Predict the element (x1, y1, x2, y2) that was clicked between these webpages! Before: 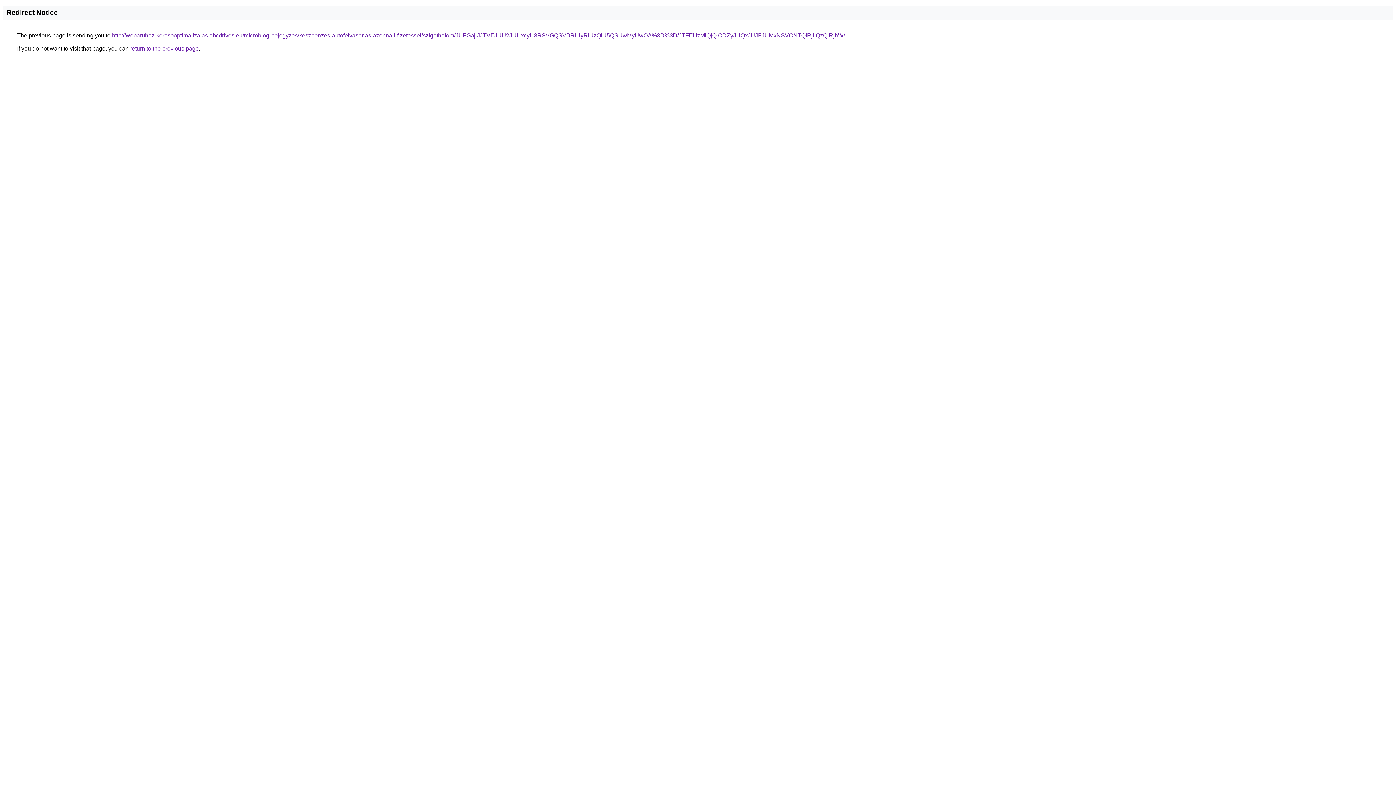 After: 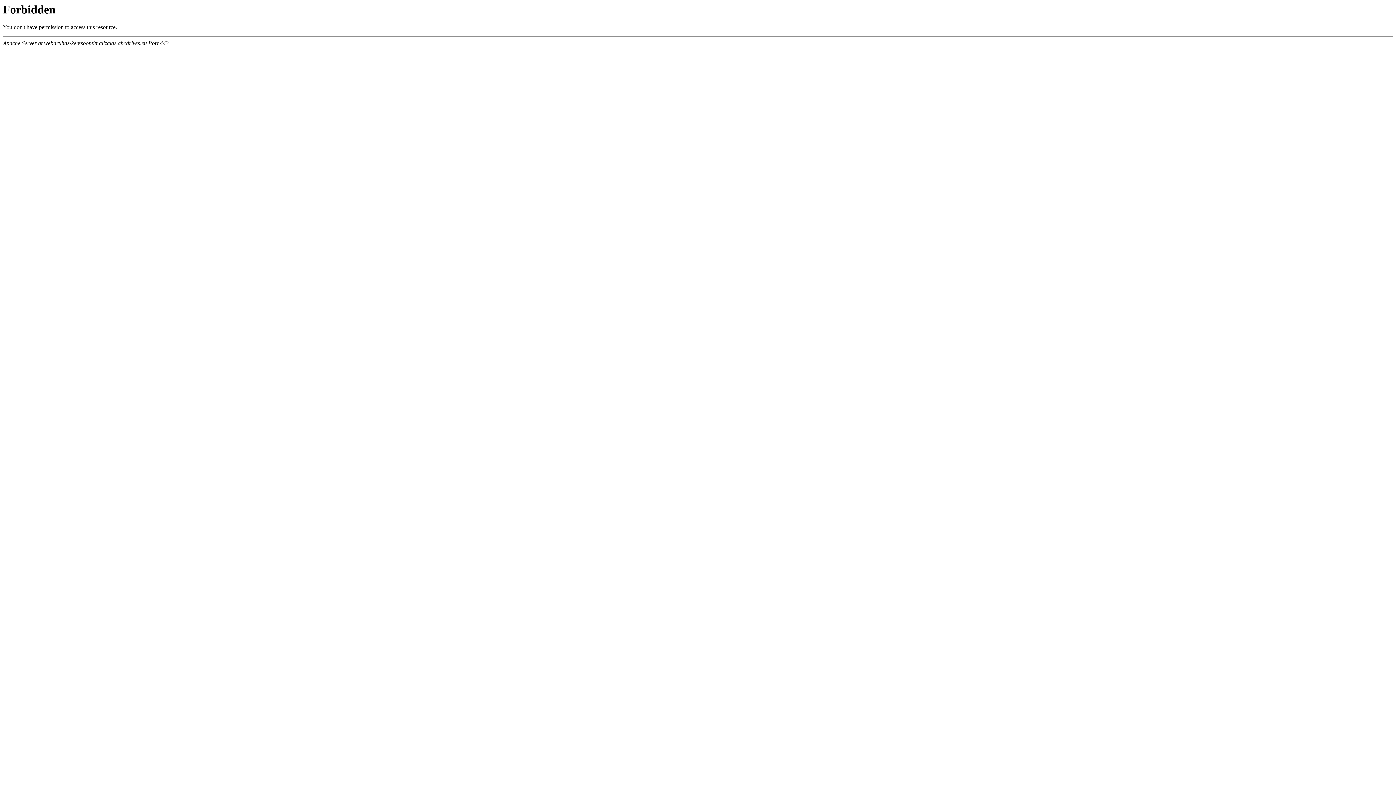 Action: bbox: (112, 32, 845, 38) label: http://webaruhaz-keresooptimalizalas.abcdrives.eu/microblog-bejegyzes/keszpenzes-autofelvasarlas-azonnali-fizetessel/szigethalom/JUFGajlJJTVEJUU2JUUxcyU3RSVGQSVBRiUyRiUzQiU5QSUwMyUwOA%3D%3D/JTFEUzMlQjQlODZyJUQxJUJFJUMxNSVCNTQlRjIlQzQlRjhW/